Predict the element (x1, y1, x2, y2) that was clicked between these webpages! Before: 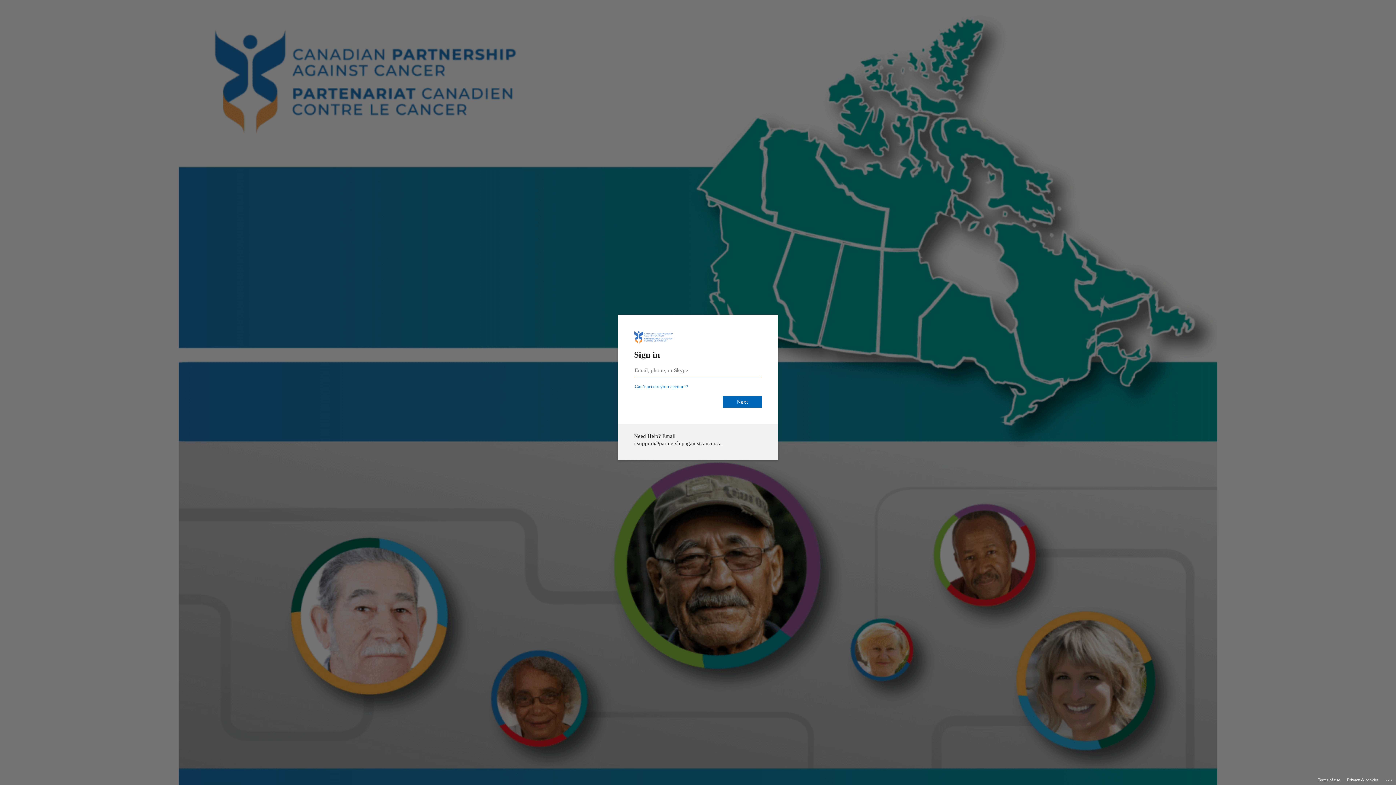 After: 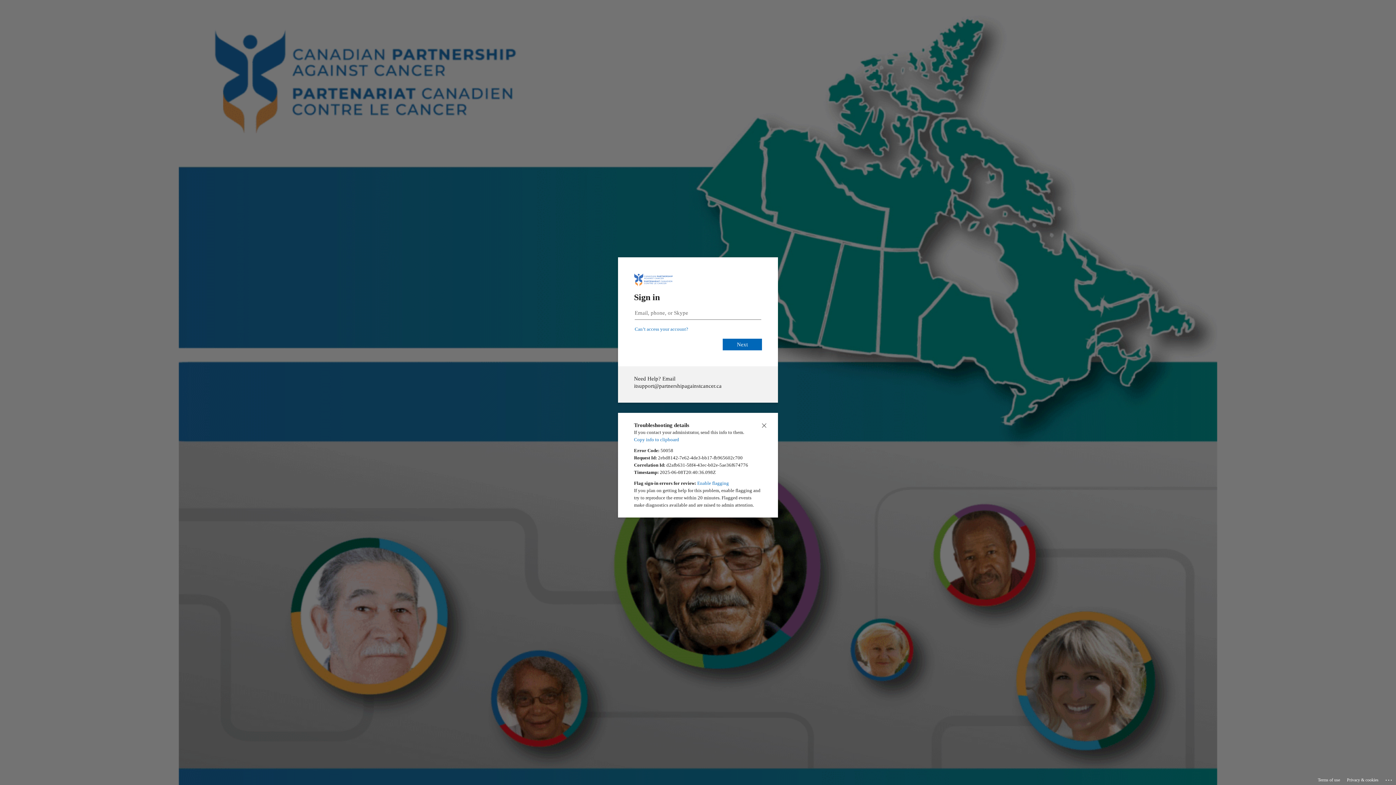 Action: bbox: (1385, 775, 1393, 783) label: Click here for troubleshooting information